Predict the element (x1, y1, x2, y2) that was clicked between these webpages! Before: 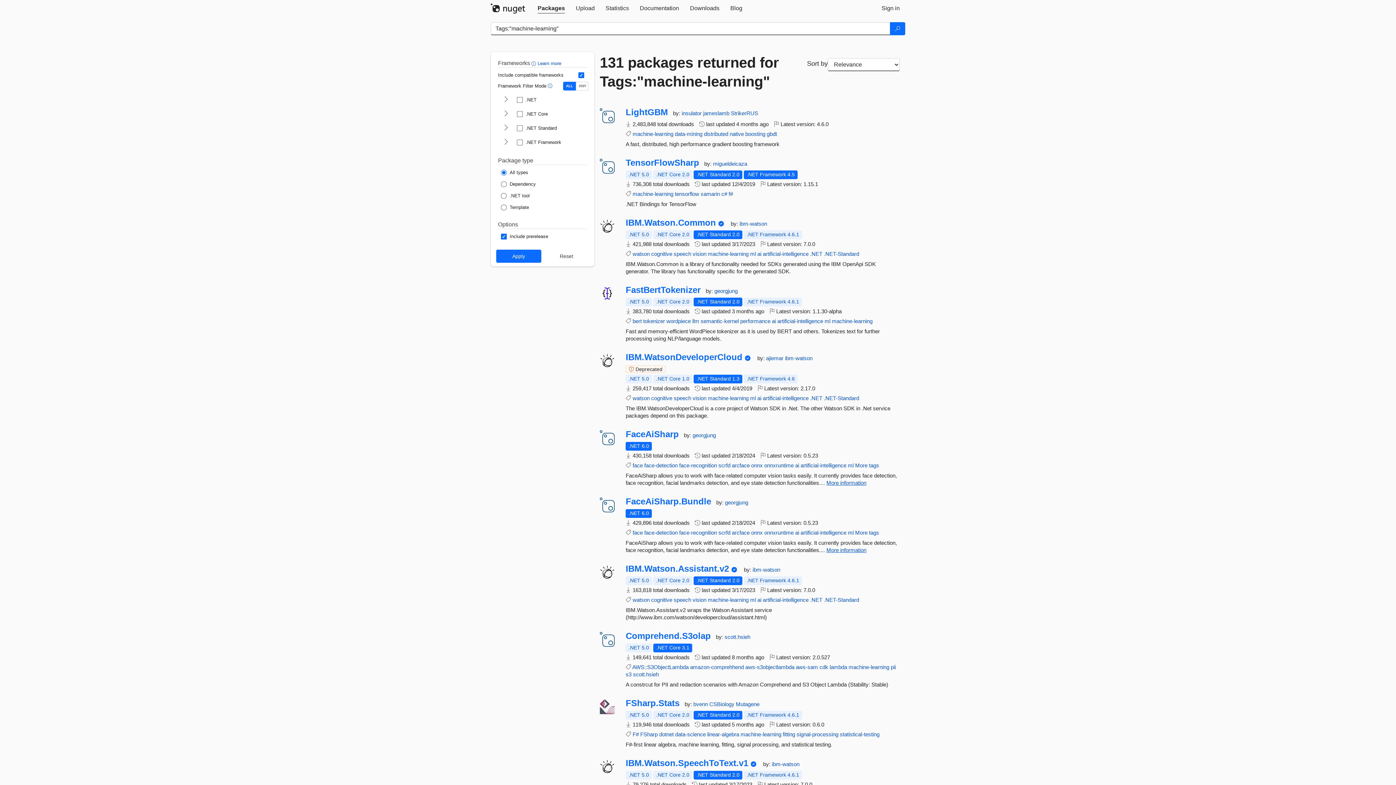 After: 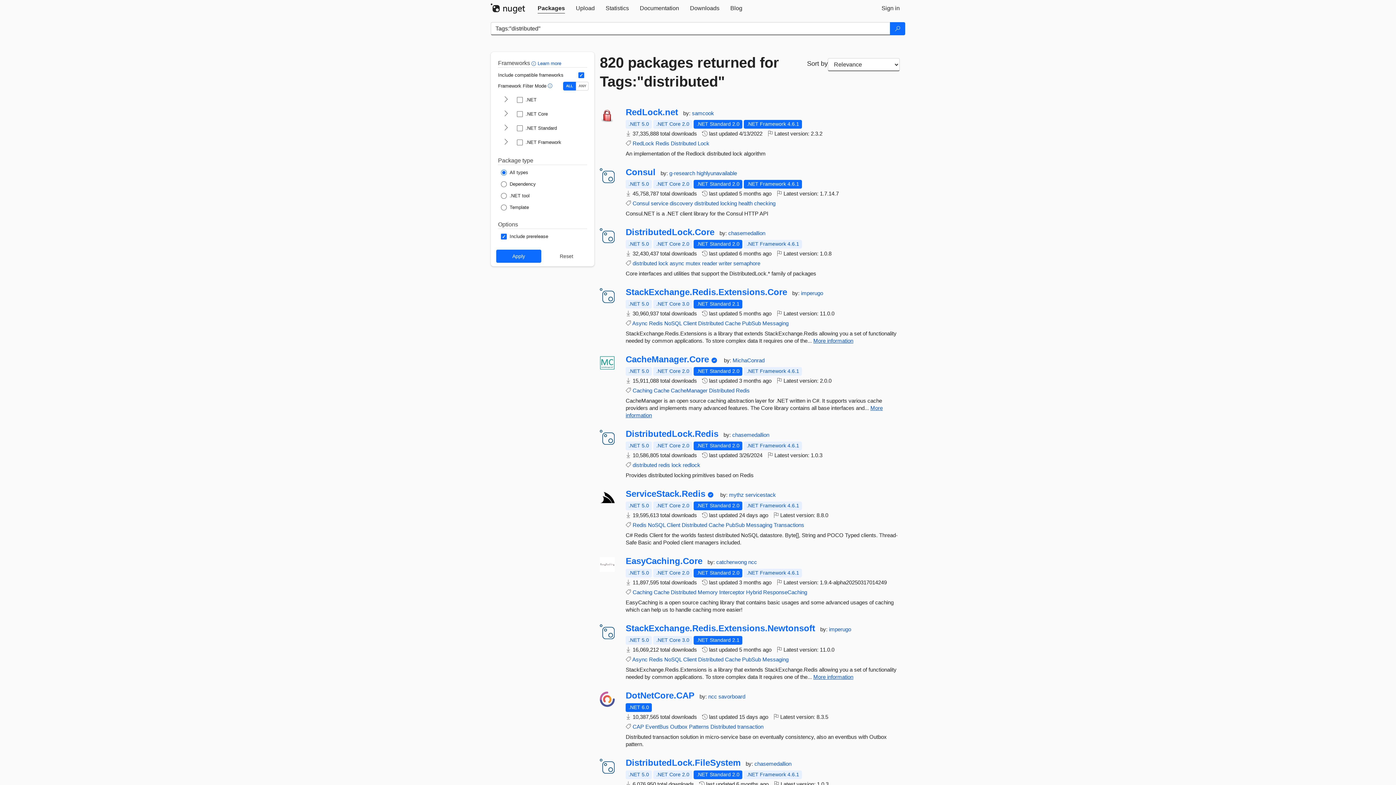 Action: label: distributed bbox: (704, 130, 728, 137)